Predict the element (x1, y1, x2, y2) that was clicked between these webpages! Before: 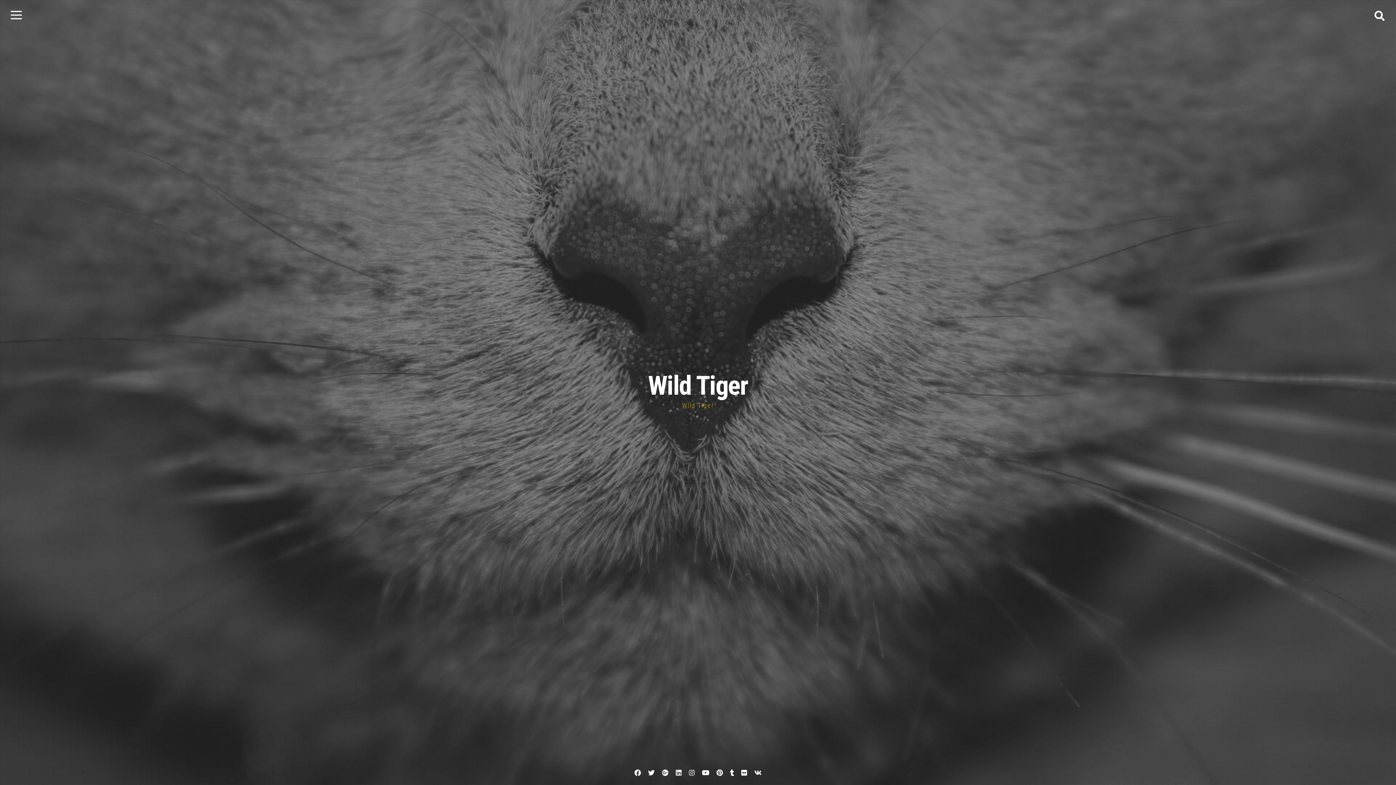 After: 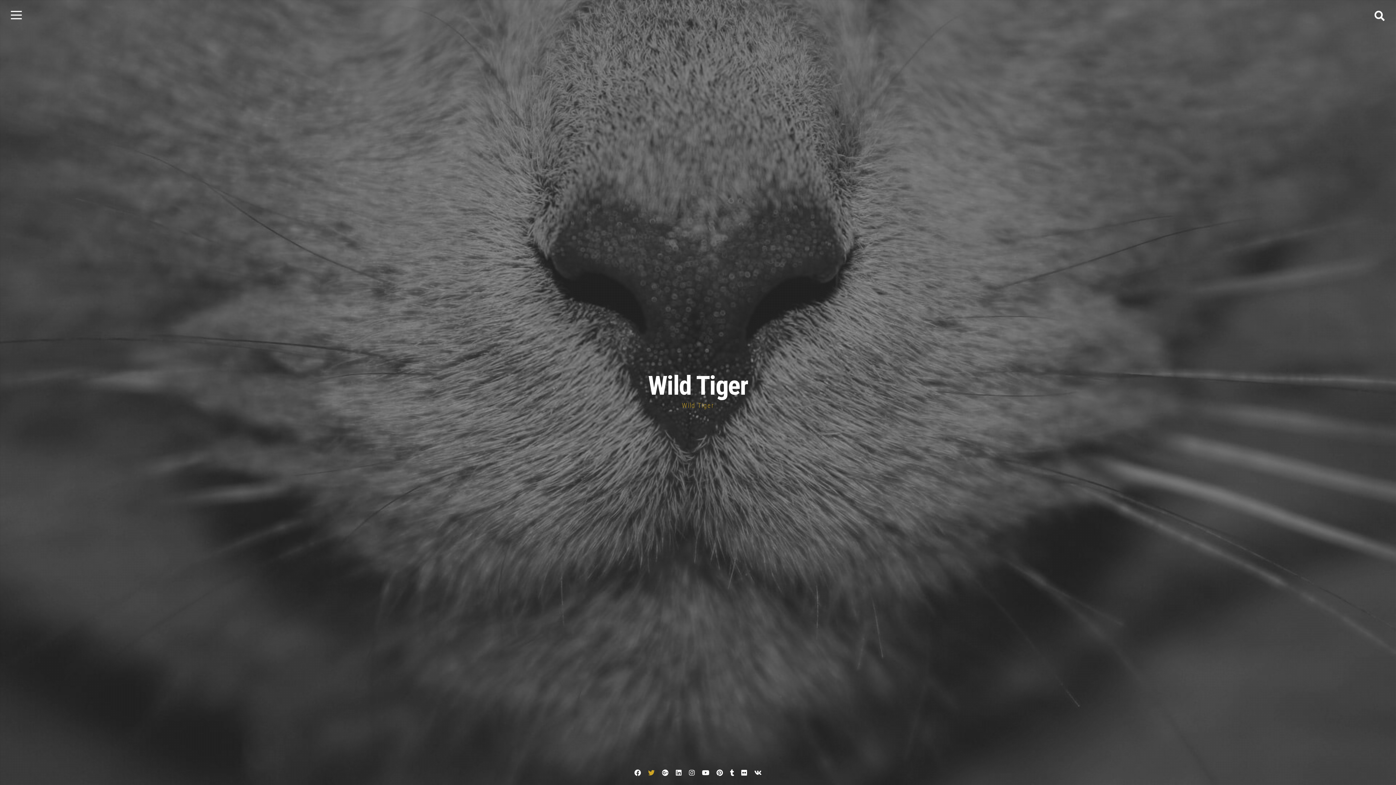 Action: label: Twitter bbox: (645, 769, 657, 777)